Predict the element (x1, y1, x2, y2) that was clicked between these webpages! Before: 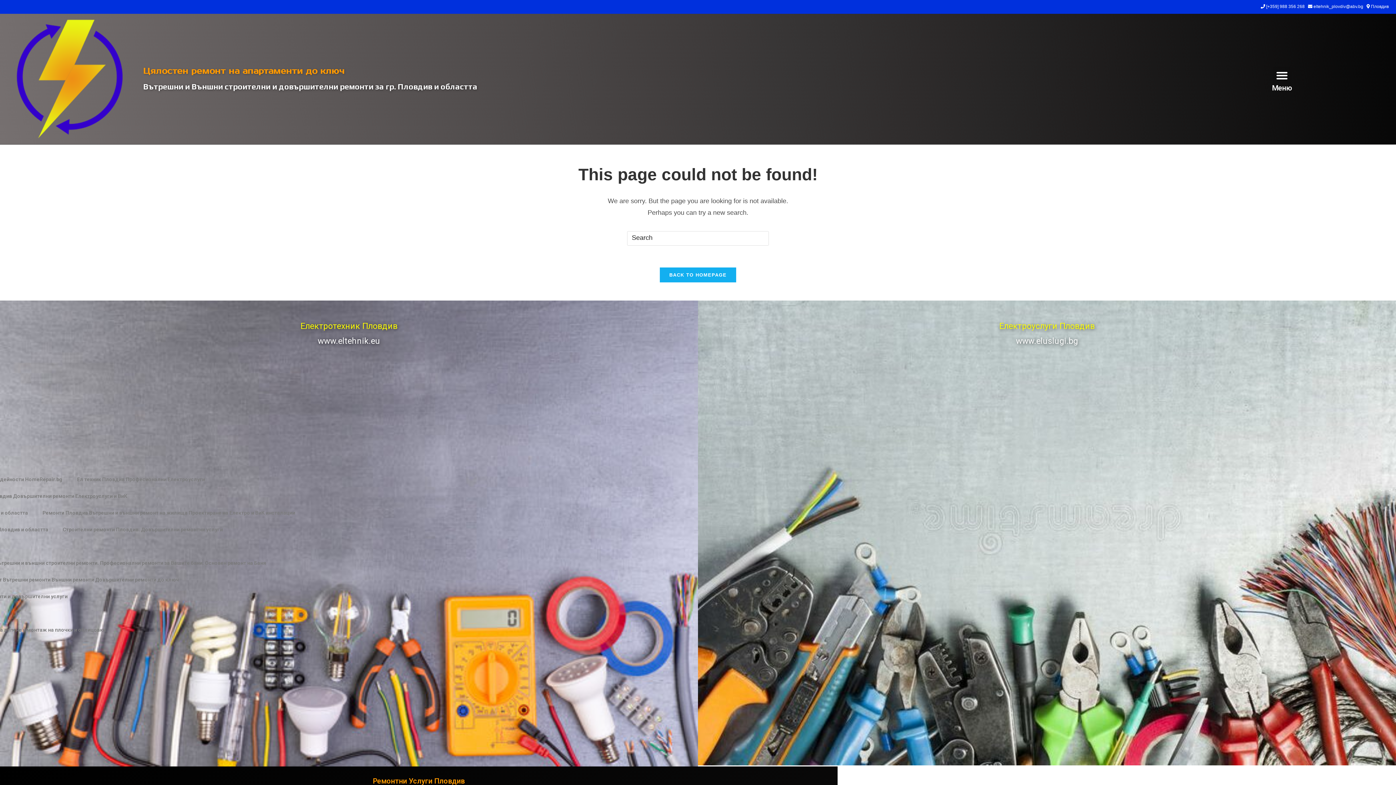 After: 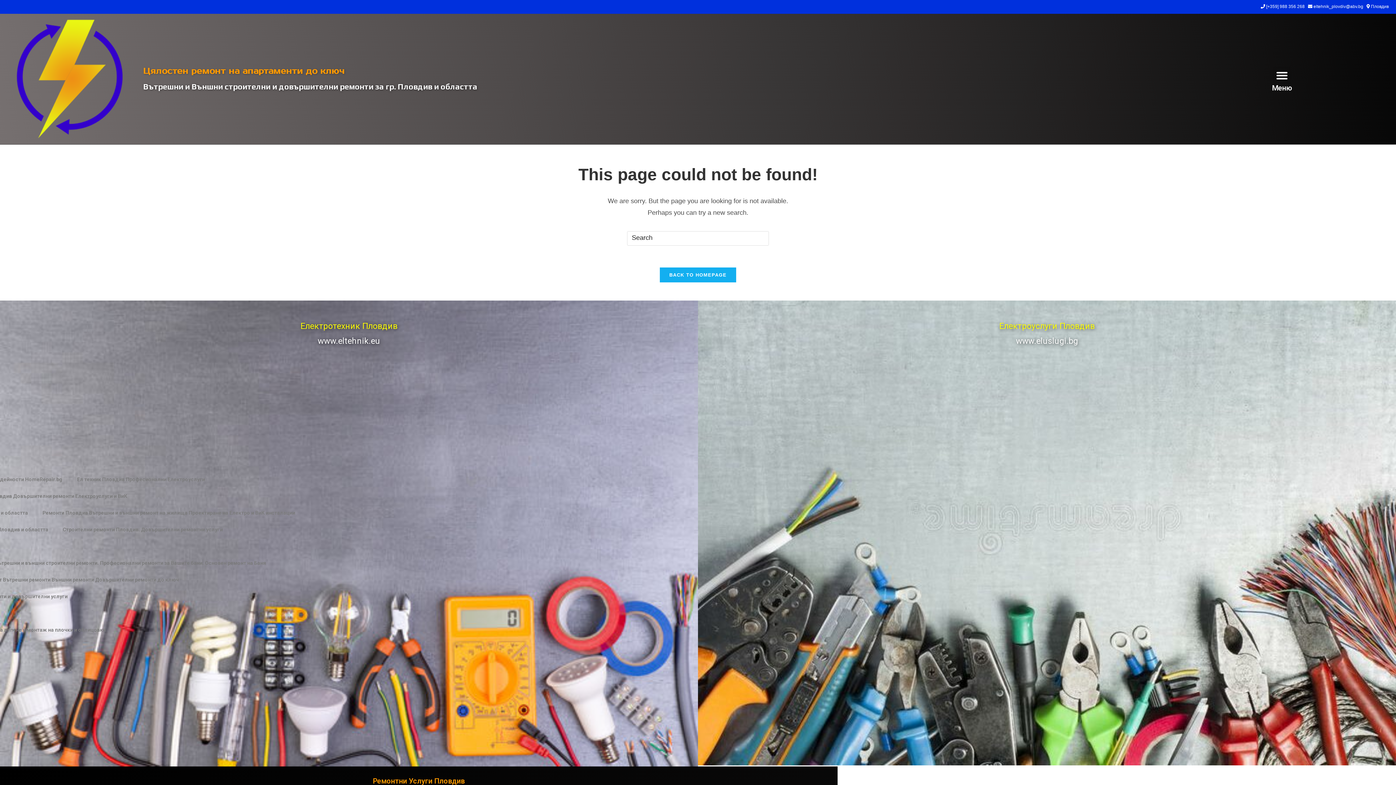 Action: label: Ремонт на баня Пловдив. Вътрешни и външни строителни ремонти. Професионални ремонти за Вашите бани. Основен ремонт на Баня bbox: (-77, 554, 273, 571)